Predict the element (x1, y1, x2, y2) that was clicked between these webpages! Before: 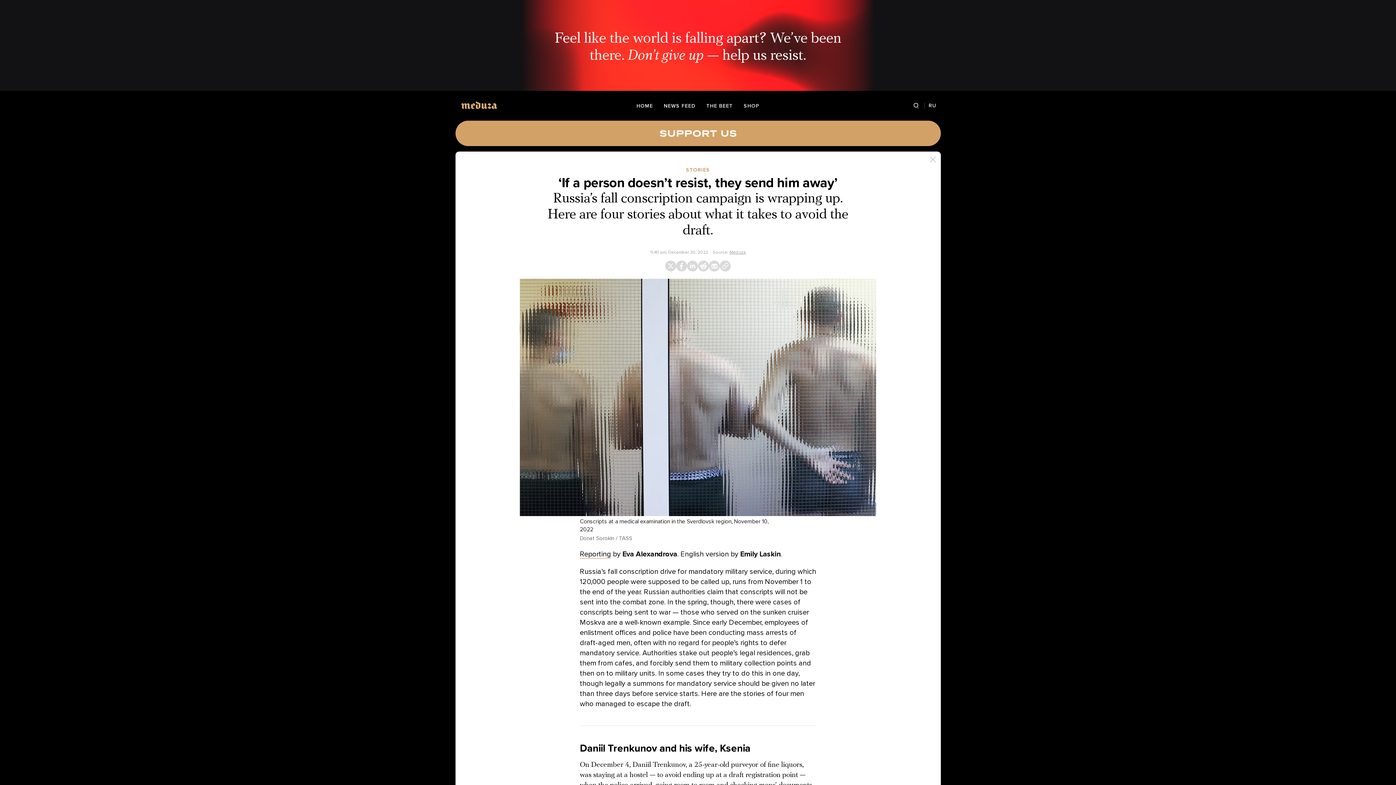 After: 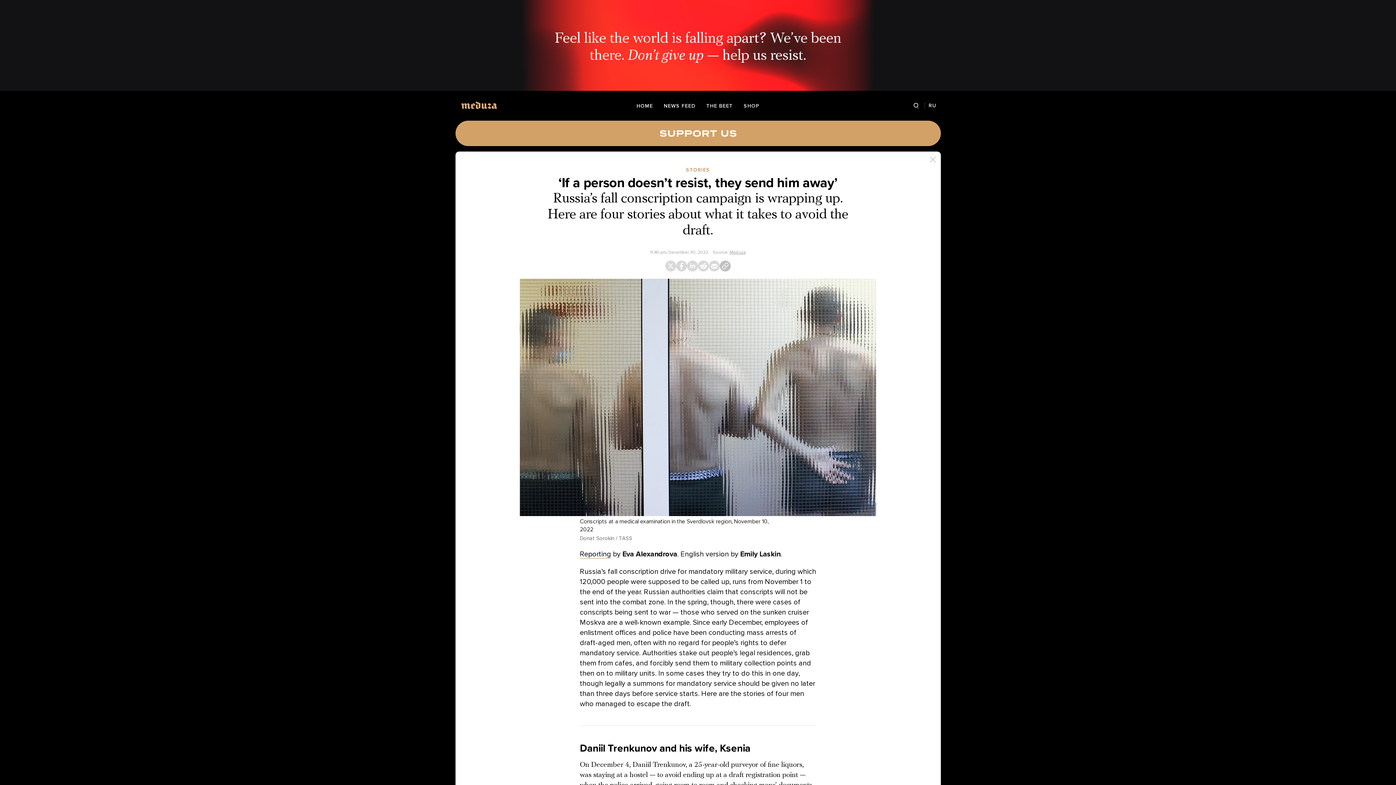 Action: bbox: (720, 260, 730, 271)